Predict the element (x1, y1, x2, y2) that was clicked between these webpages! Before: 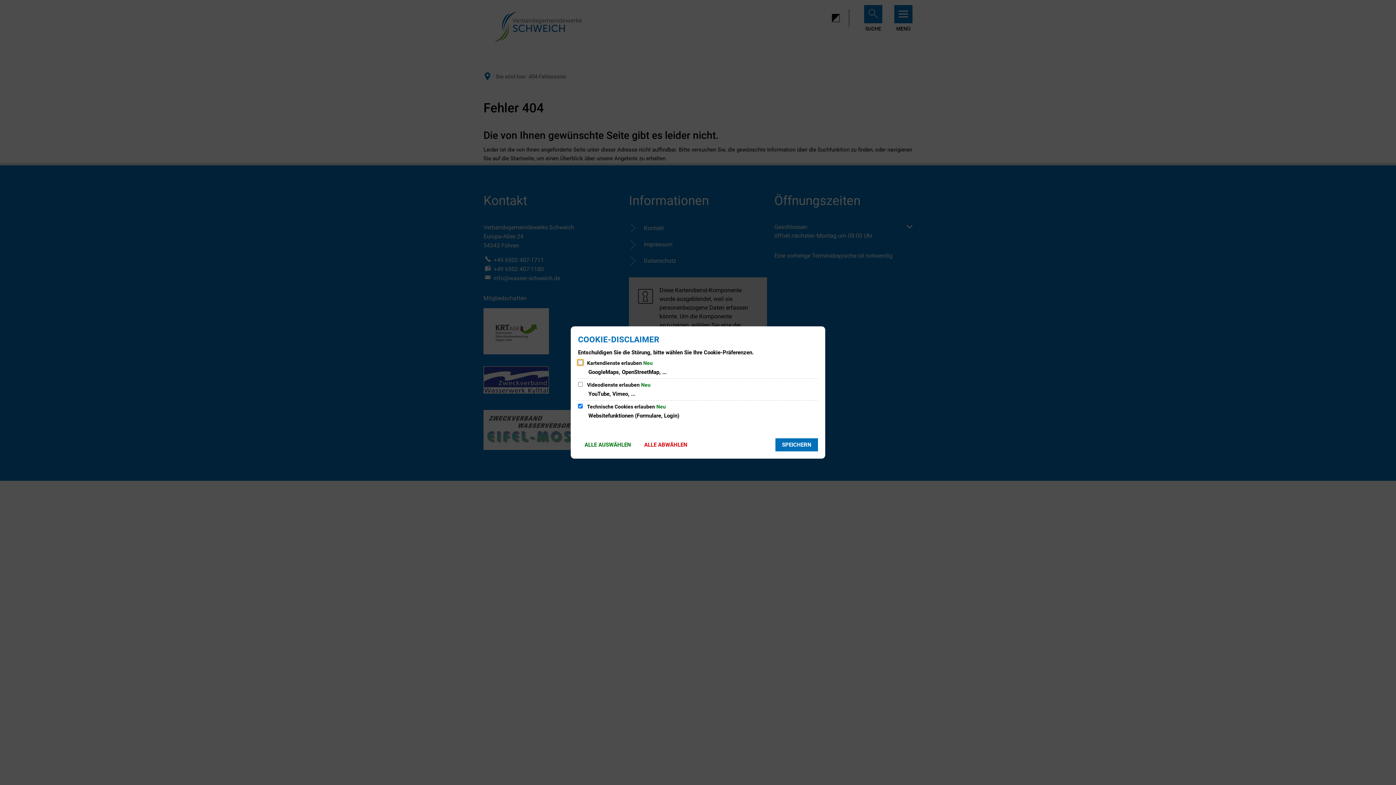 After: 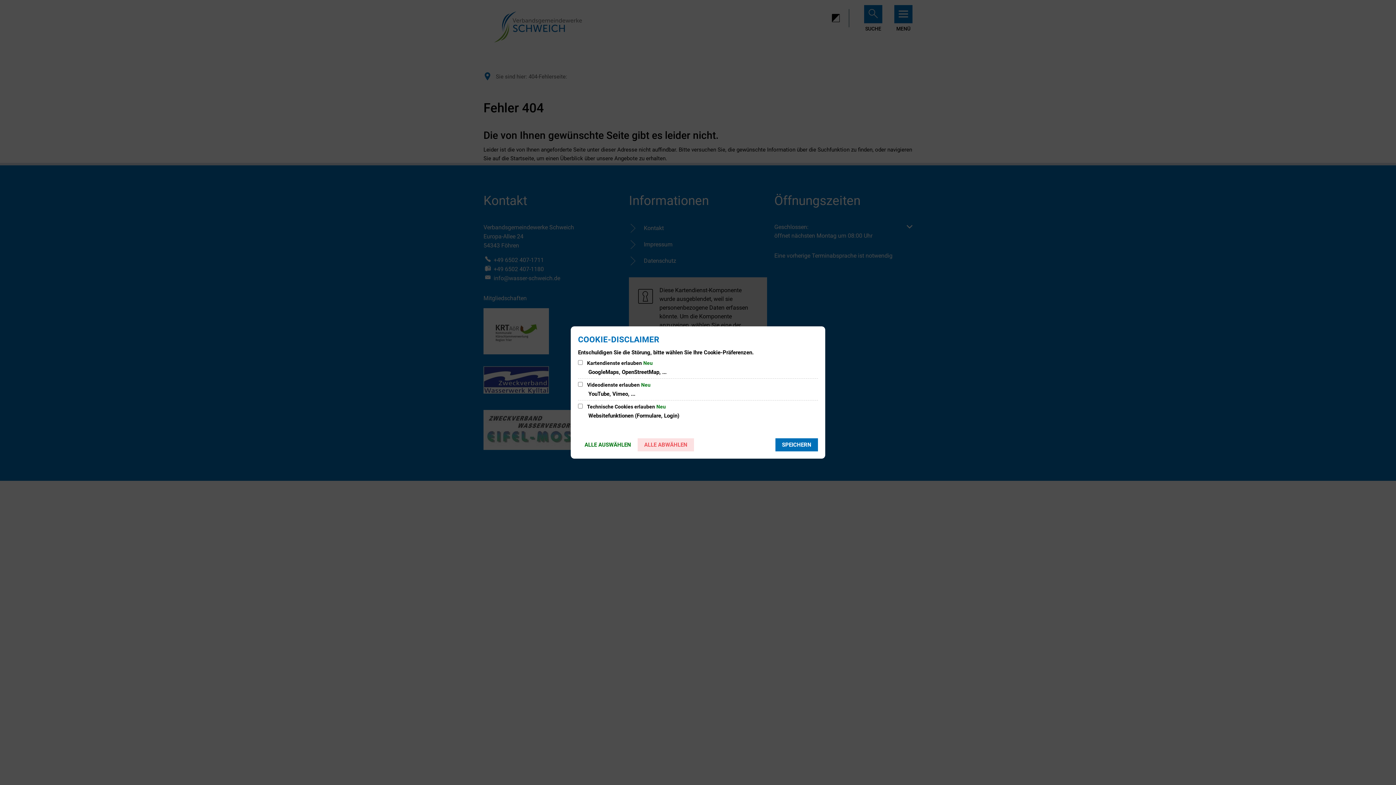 Action: label: ALLE ABWÄHLEN bbox: (637, 438, 694, 451)